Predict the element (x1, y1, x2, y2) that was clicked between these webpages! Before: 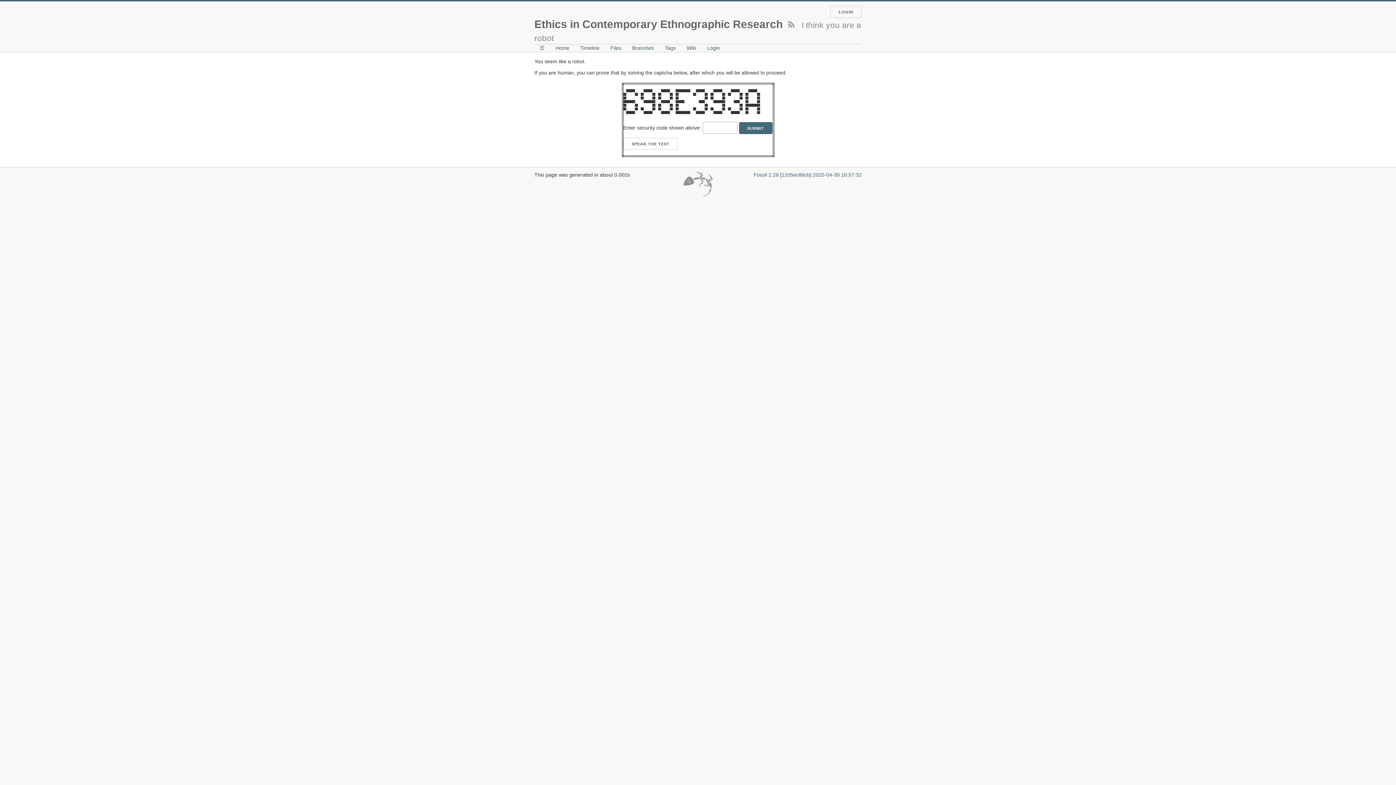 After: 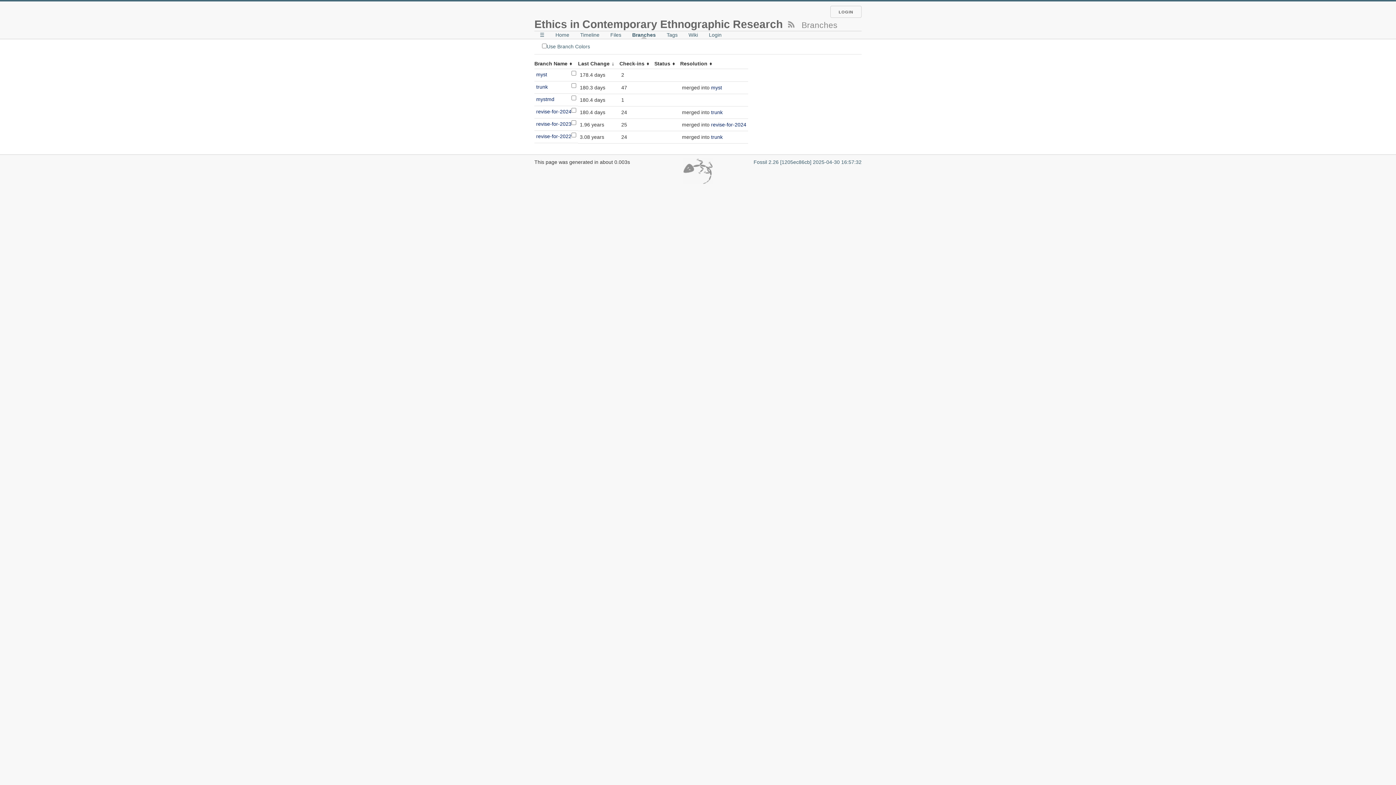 Action: bbox: (626, 41, 659, 54) label: Branches